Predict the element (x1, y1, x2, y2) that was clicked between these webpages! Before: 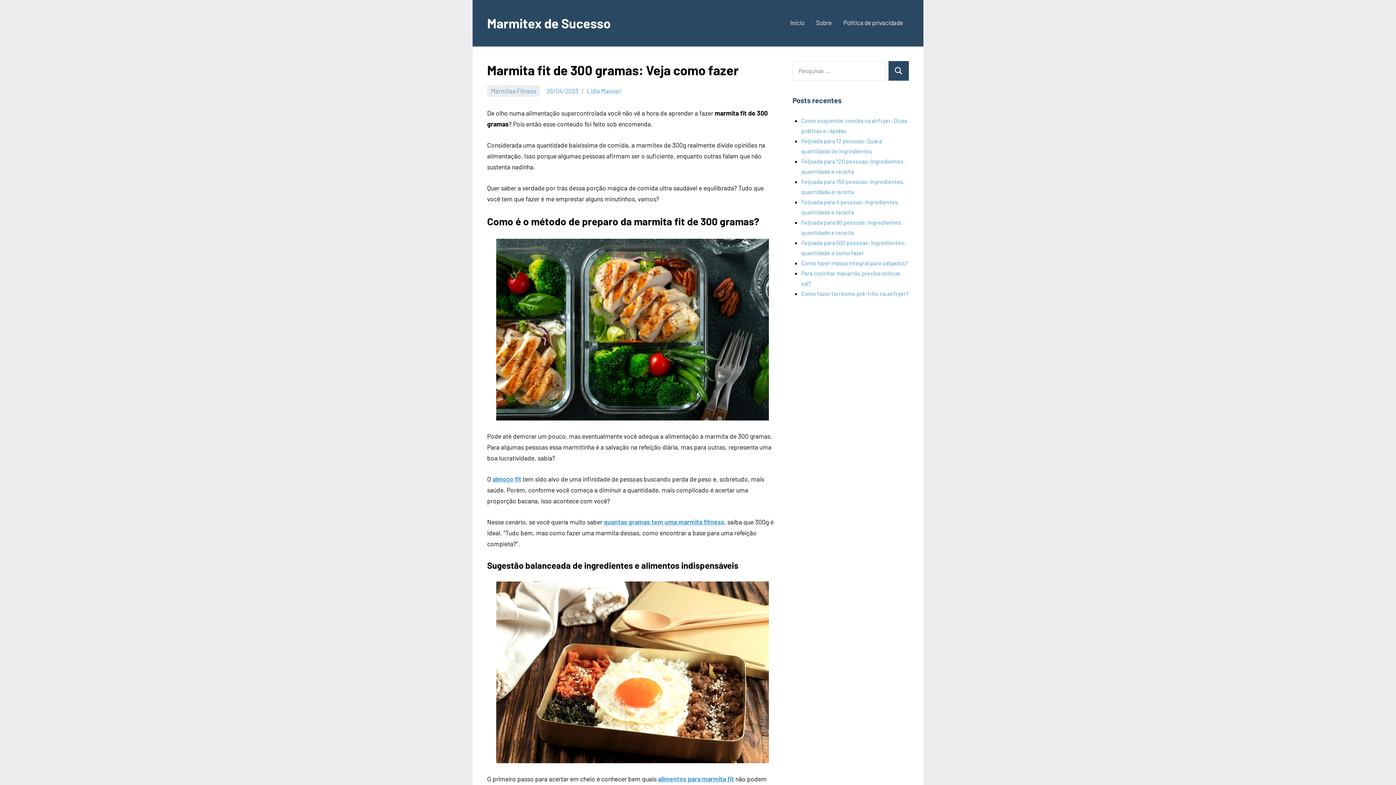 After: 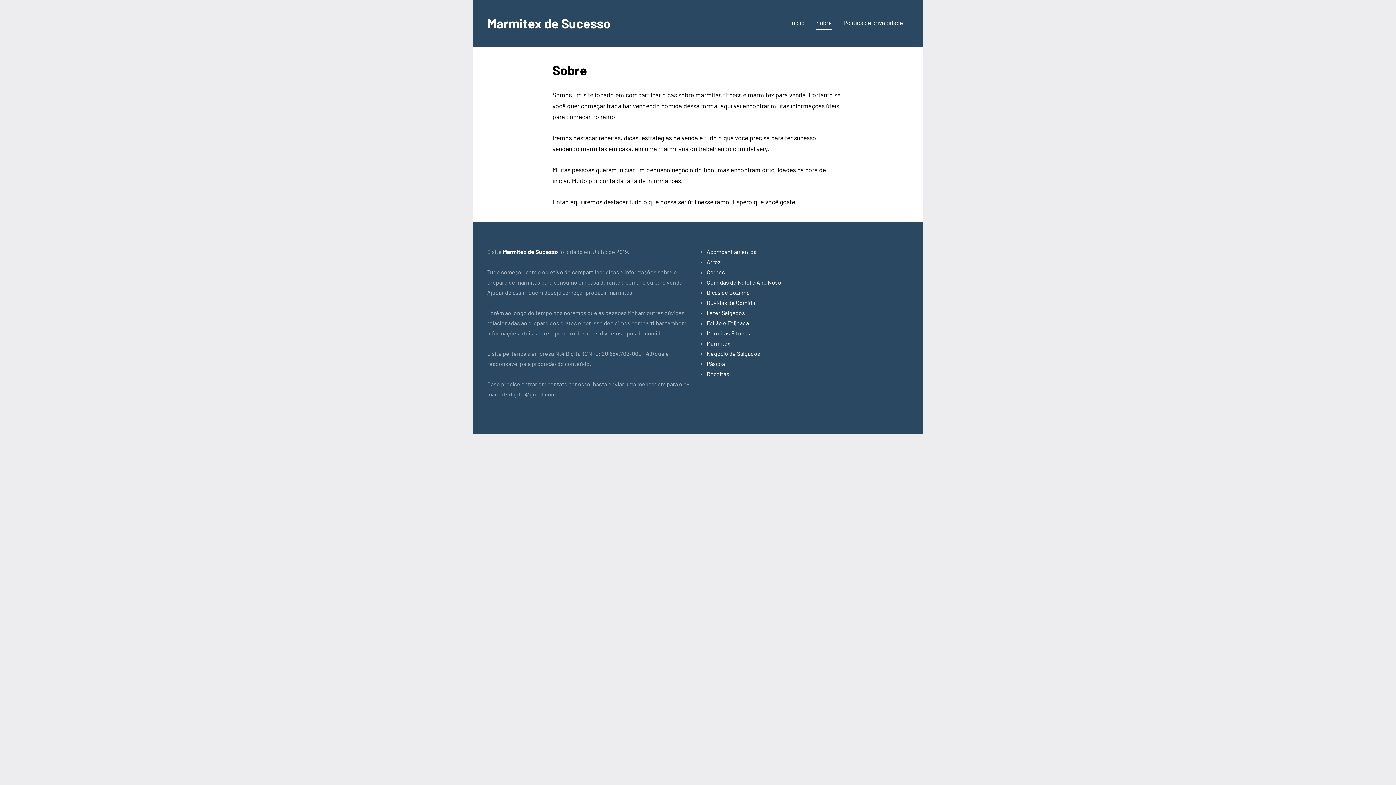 Action: label: Sobre bbox: (816, 16, 832, 30)